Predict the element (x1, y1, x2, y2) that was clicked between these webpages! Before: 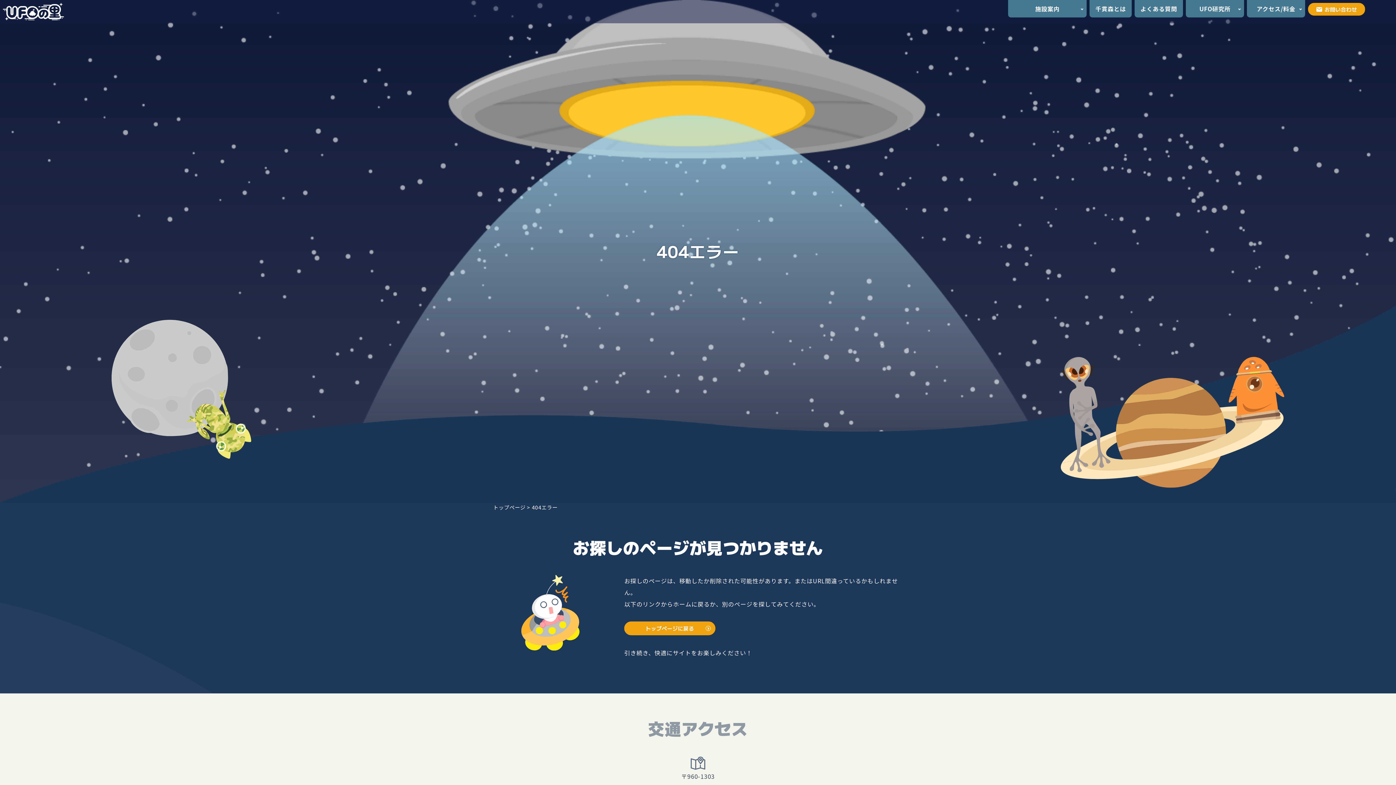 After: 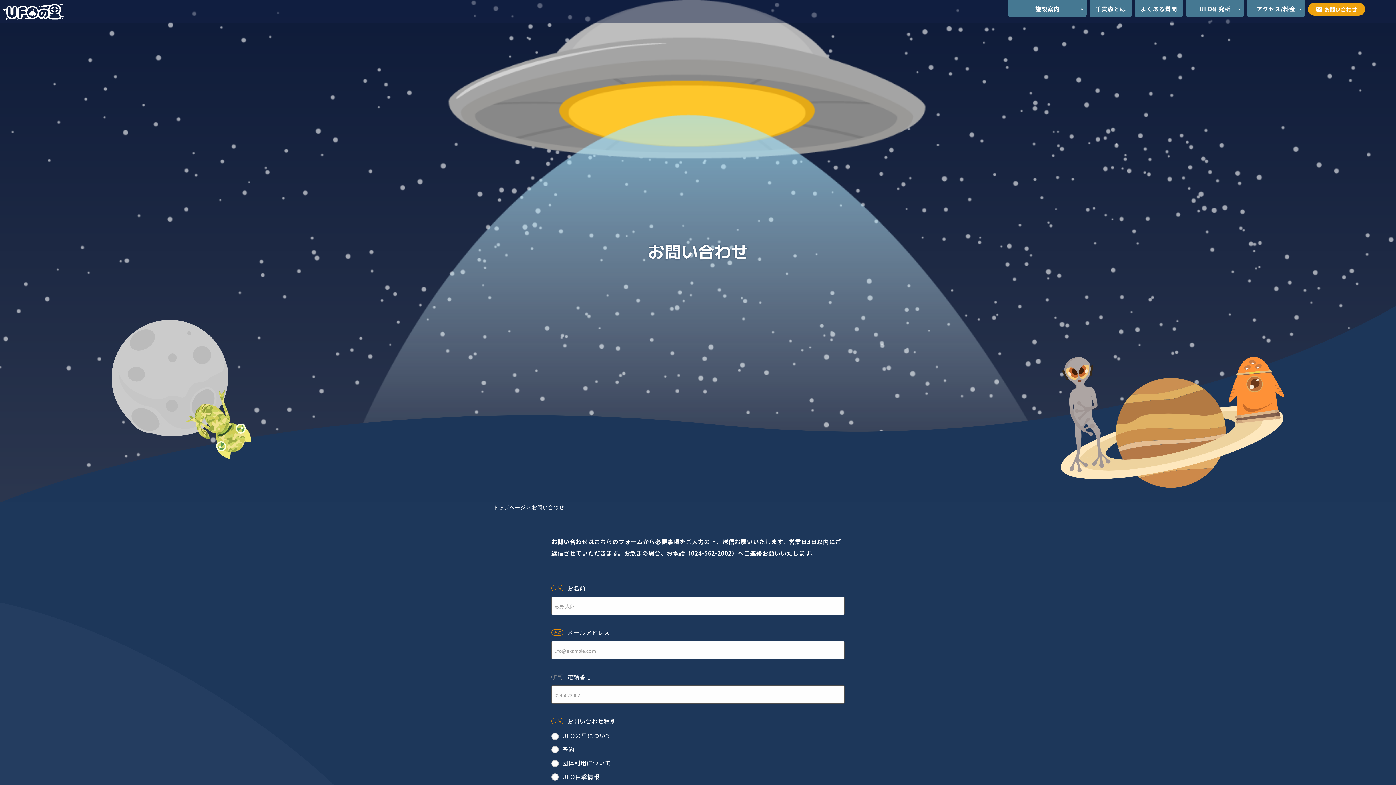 Action: label: お問い合わせ bbox: (1308, 2, 1365, 15)